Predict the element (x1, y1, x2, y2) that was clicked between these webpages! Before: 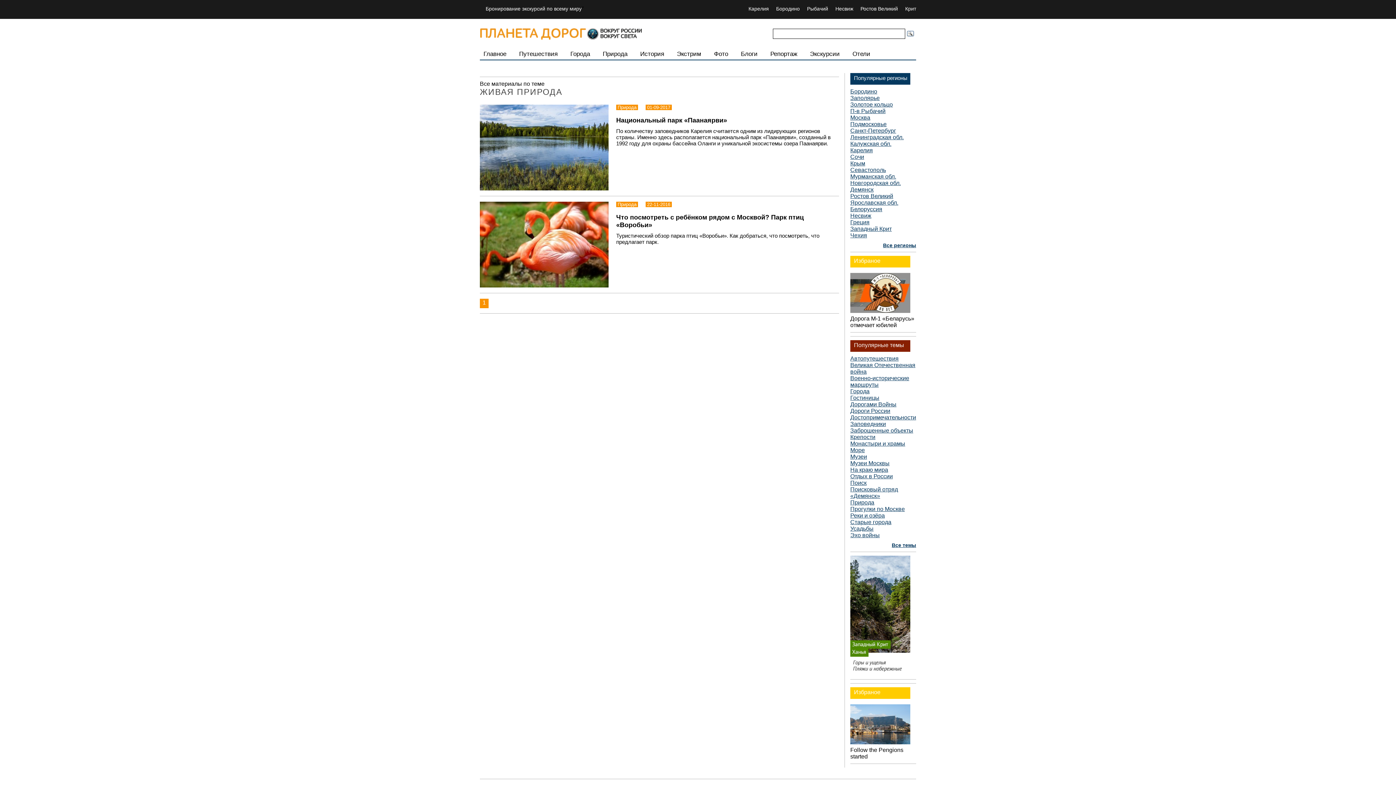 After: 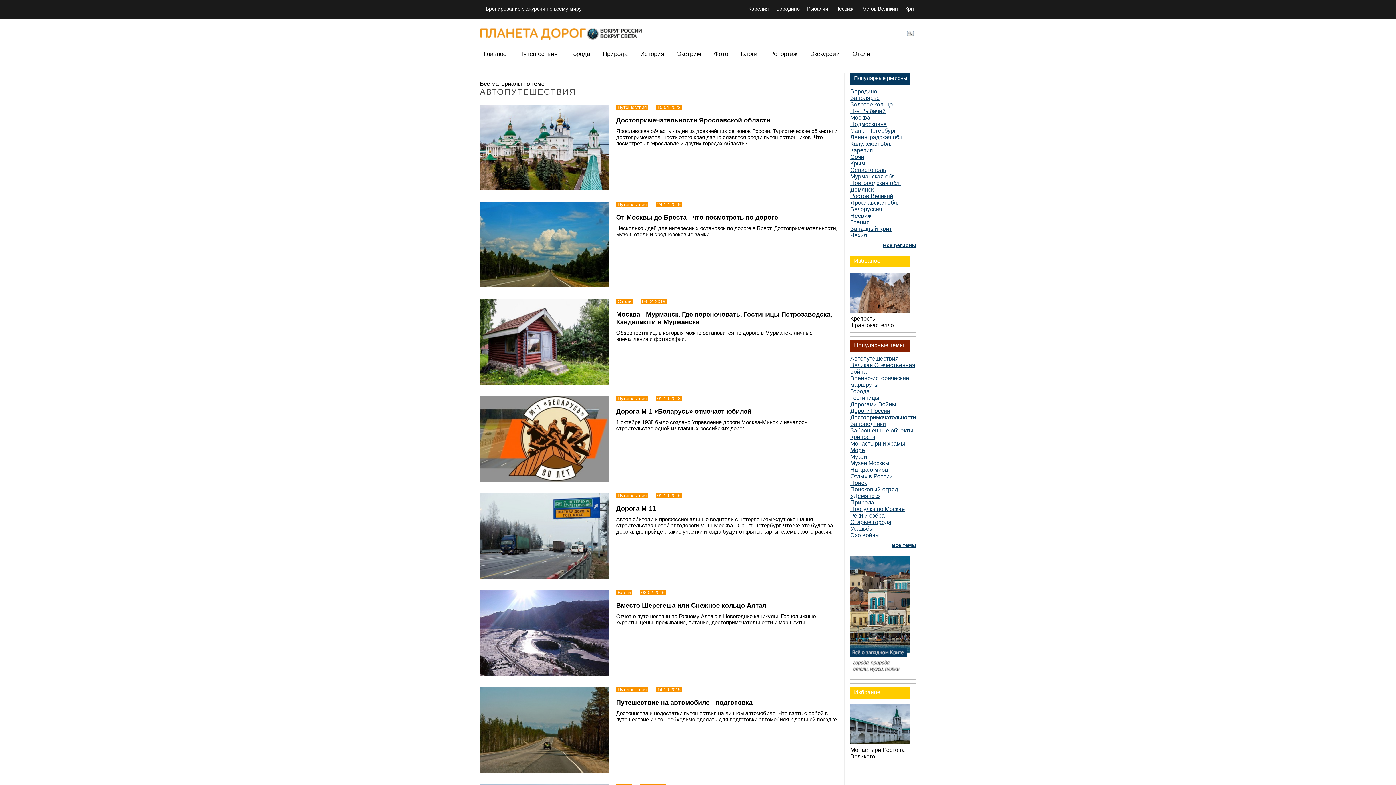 Action: bbox: (850, 355, 898, 361) label: Автопутешествия